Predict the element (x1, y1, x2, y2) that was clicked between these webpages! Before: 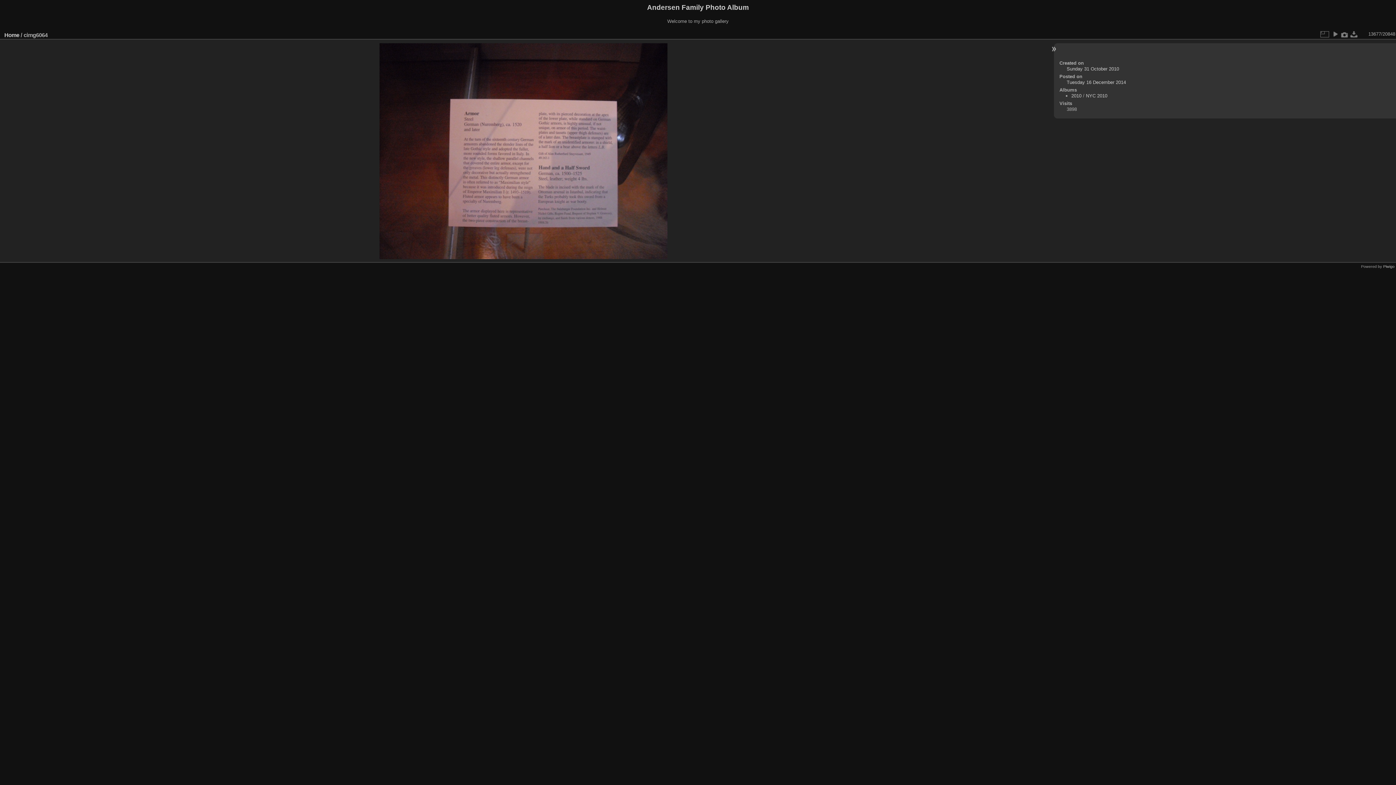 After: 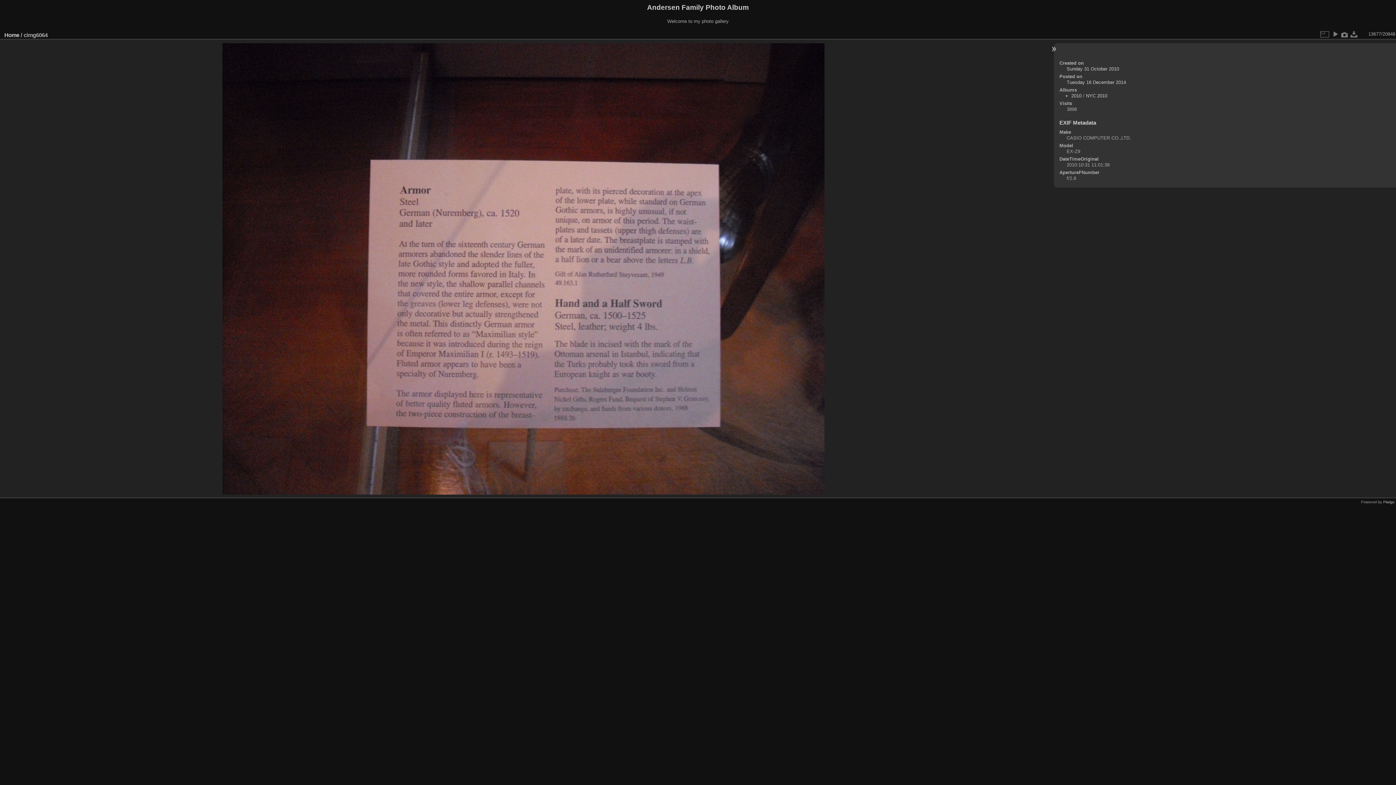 Action: bbox: (1340, 29, 1349, 38)